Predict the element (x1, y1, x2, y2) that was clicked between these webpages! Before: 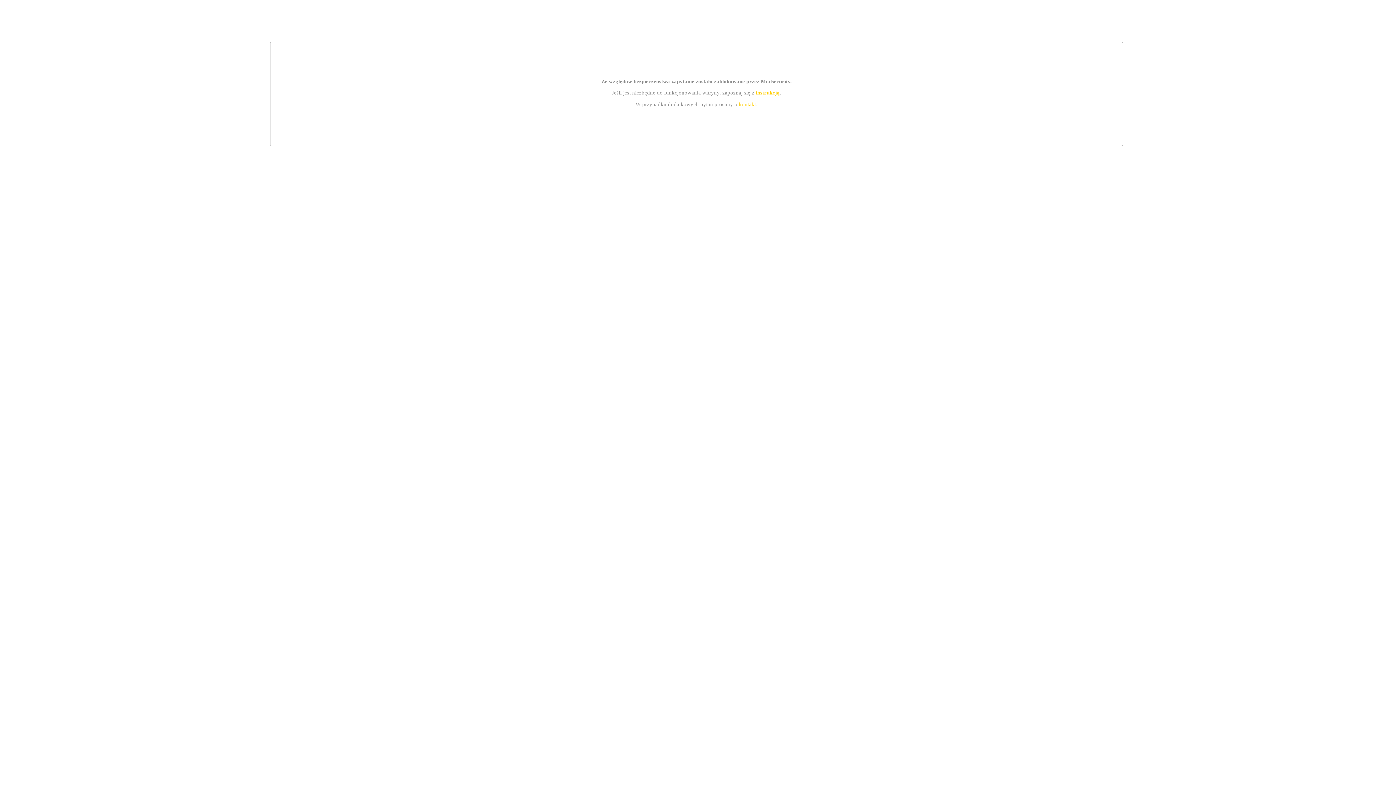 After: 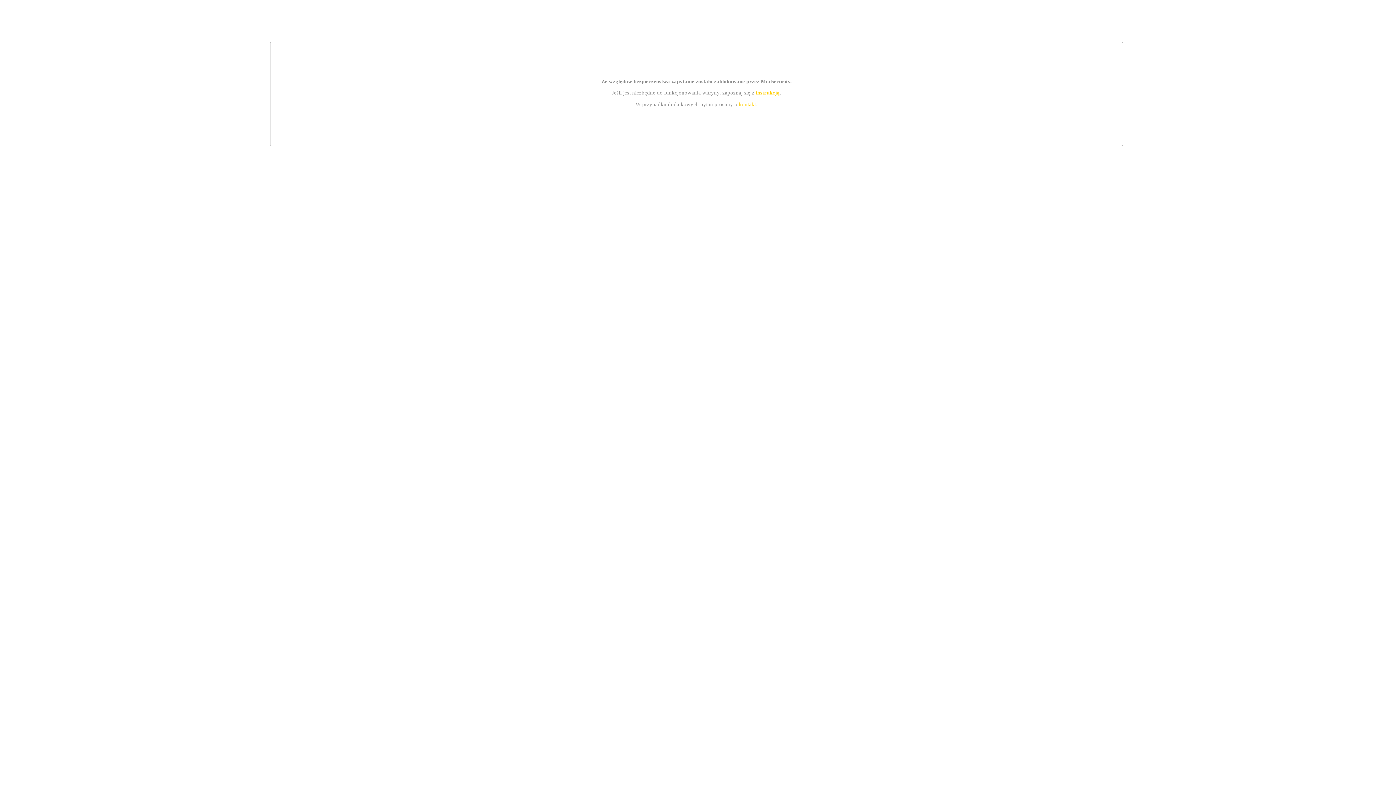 Action: label: instrukcją bbox: (755, 89, 779, 95)